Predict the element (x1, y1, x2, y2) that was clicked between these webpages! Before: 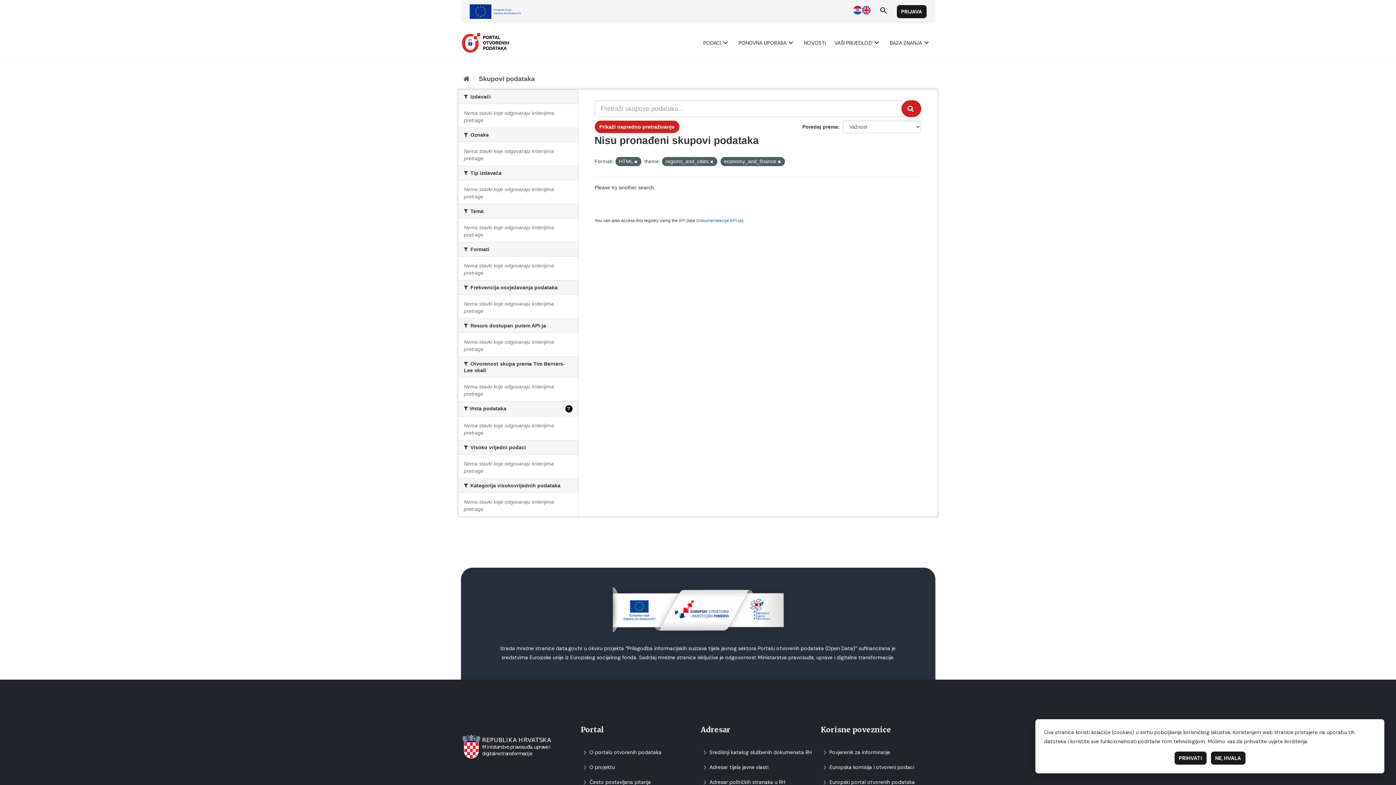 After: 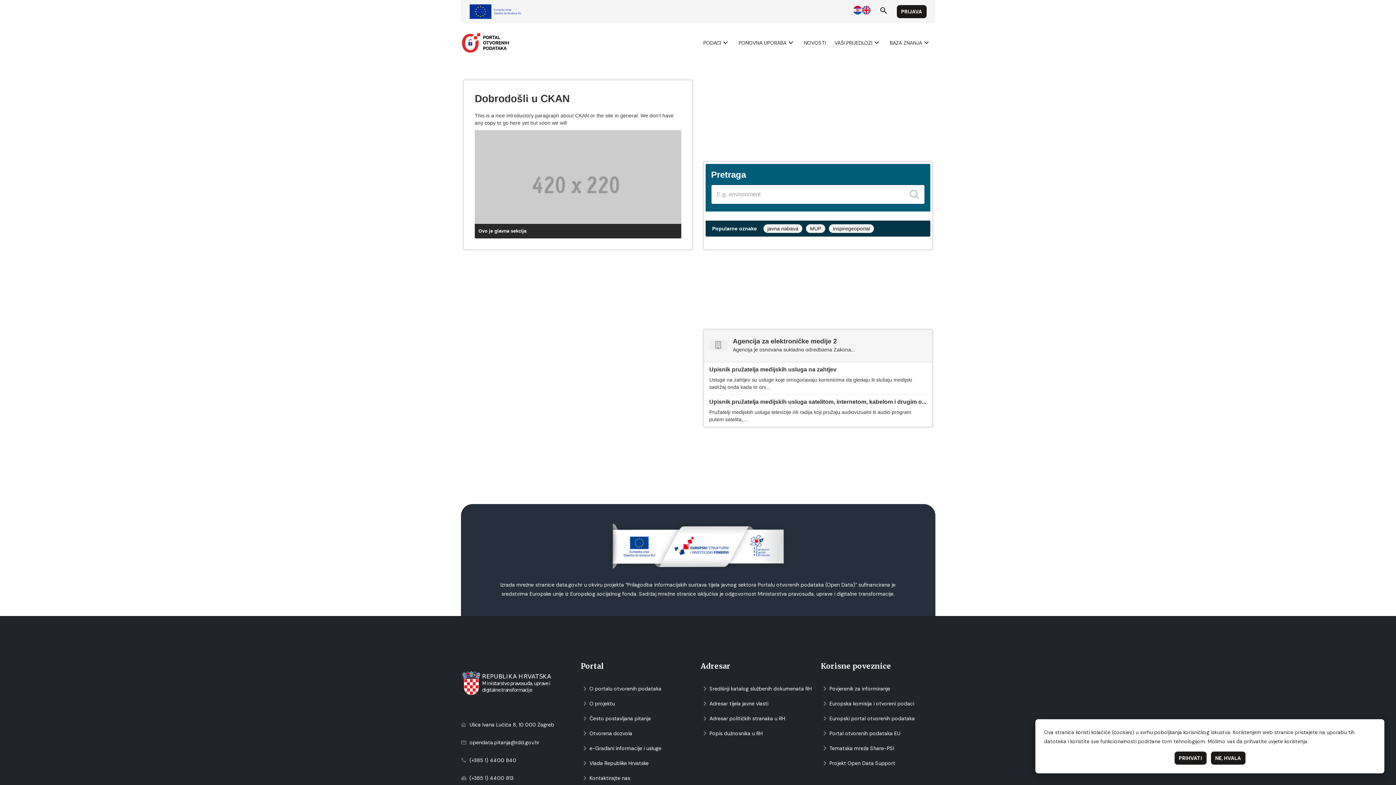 Action: label: Početаk bbox: (463, 75, 469, 82)